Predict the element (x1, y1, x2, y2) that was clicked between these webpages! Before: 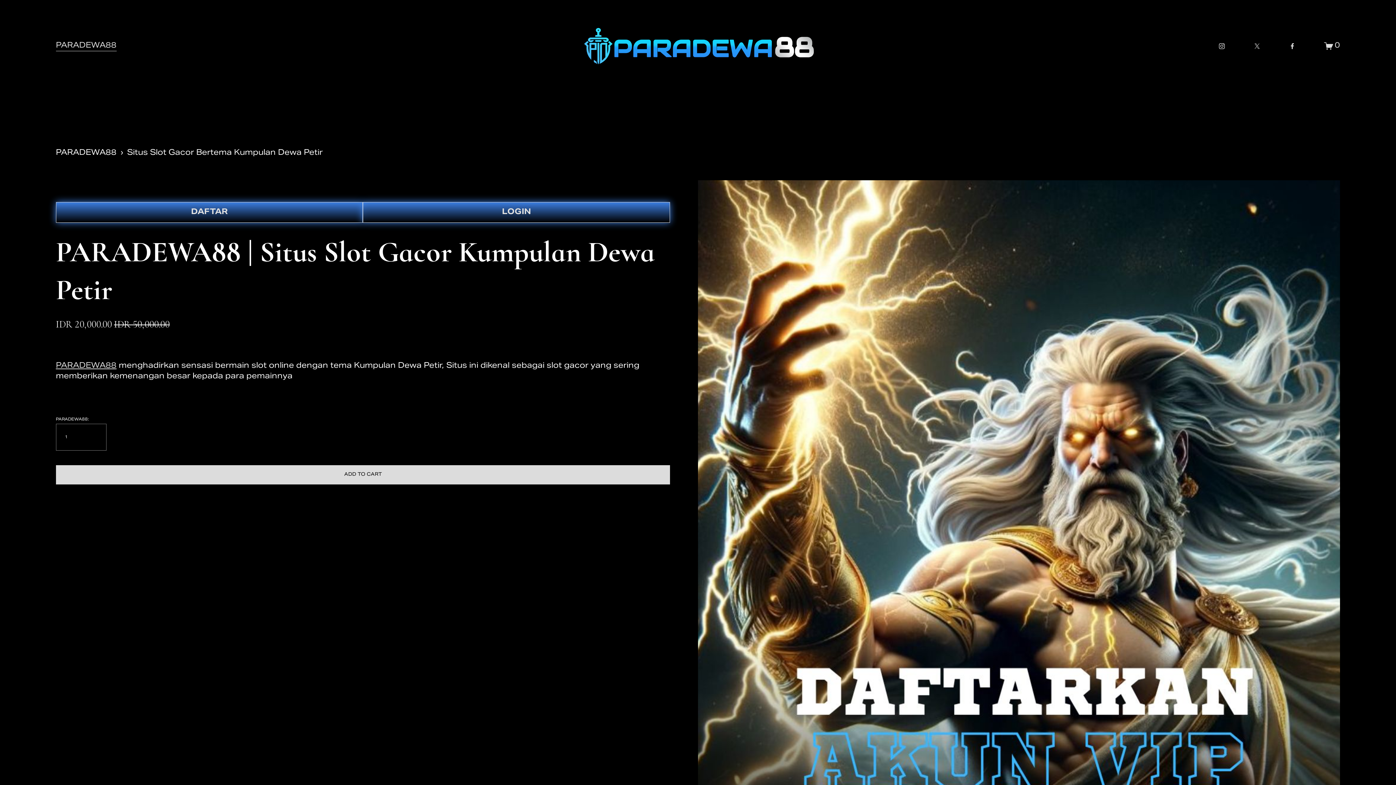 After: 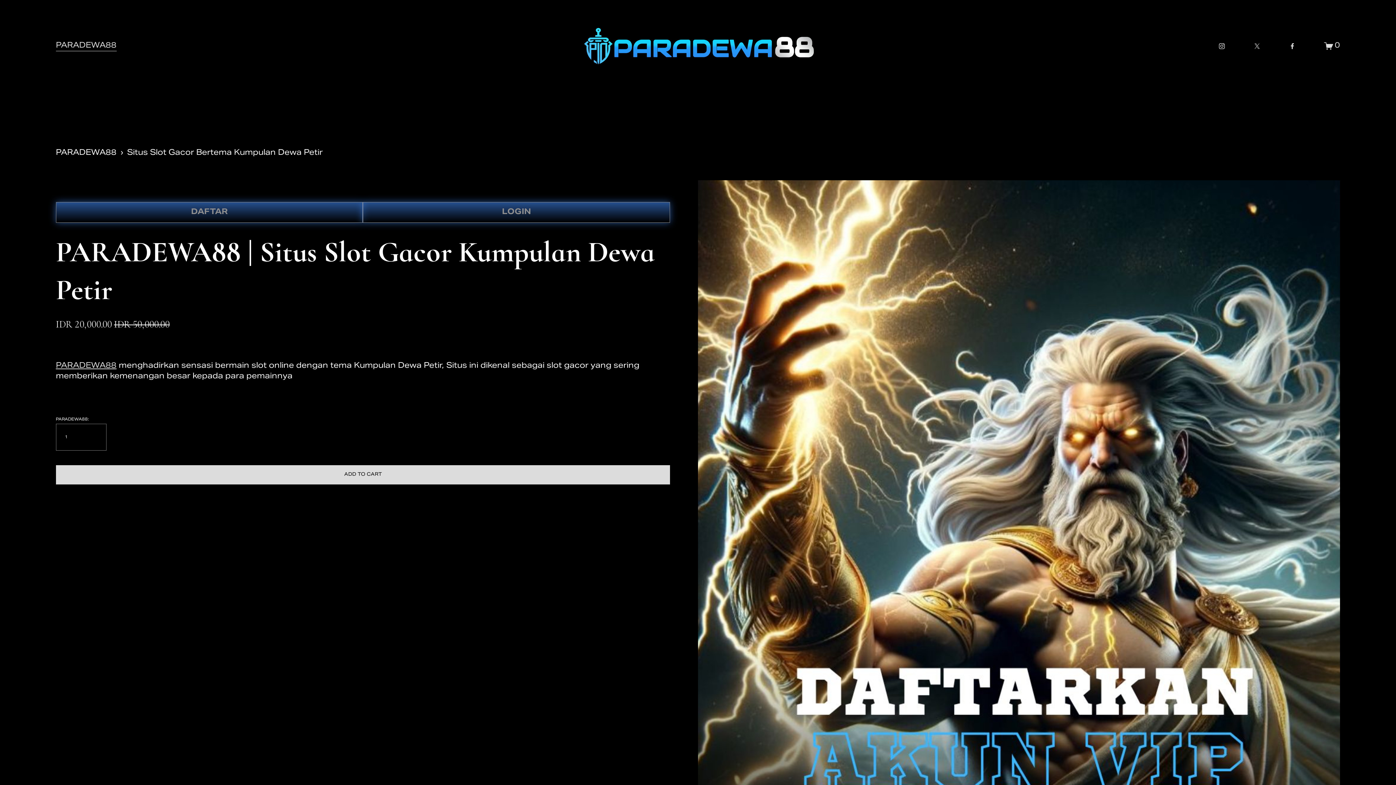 Action: label: PARADEWA88 bbox: (55, 358, 116, 374)